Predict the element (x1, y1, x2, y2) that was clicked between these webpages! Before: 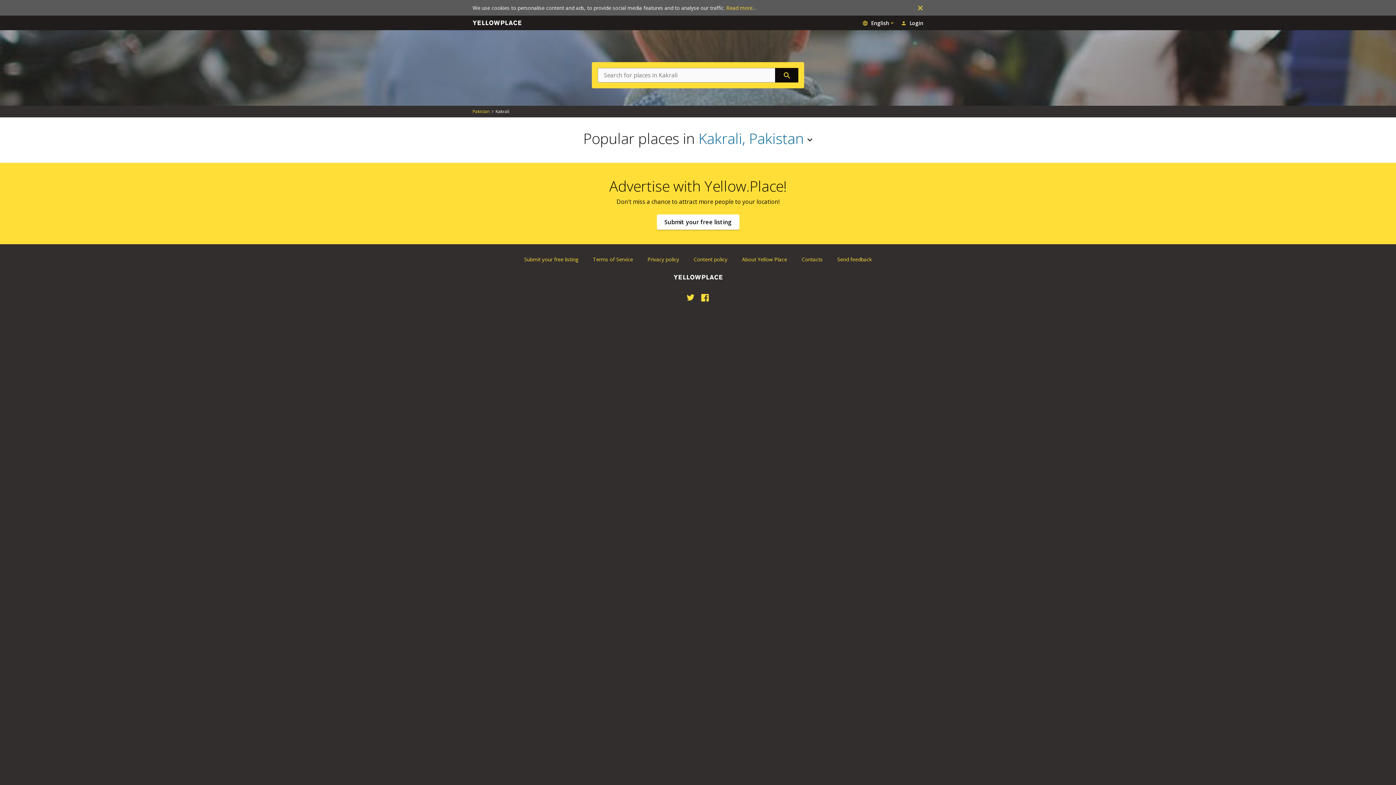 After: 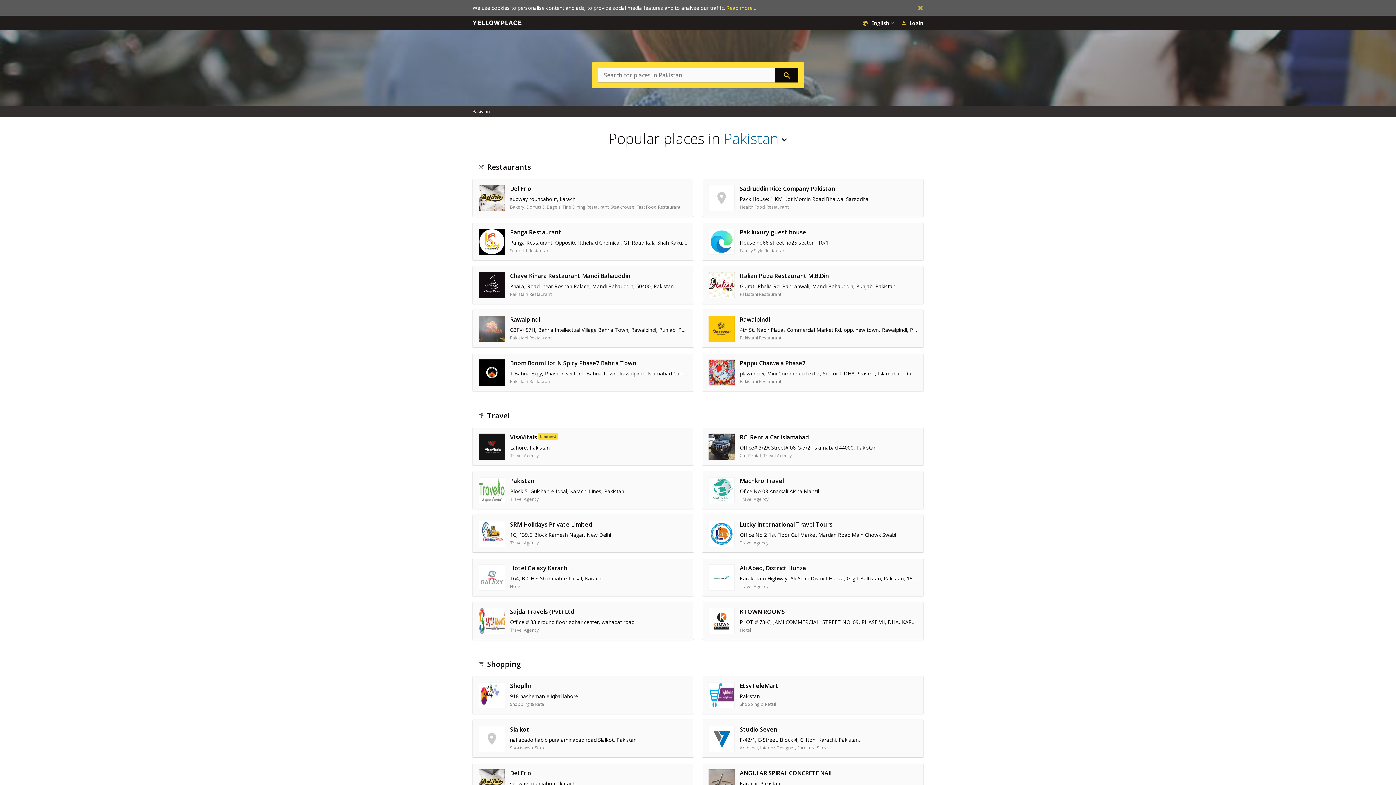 Action: label: Pakistan bbox: (472, 108, 489, 114)